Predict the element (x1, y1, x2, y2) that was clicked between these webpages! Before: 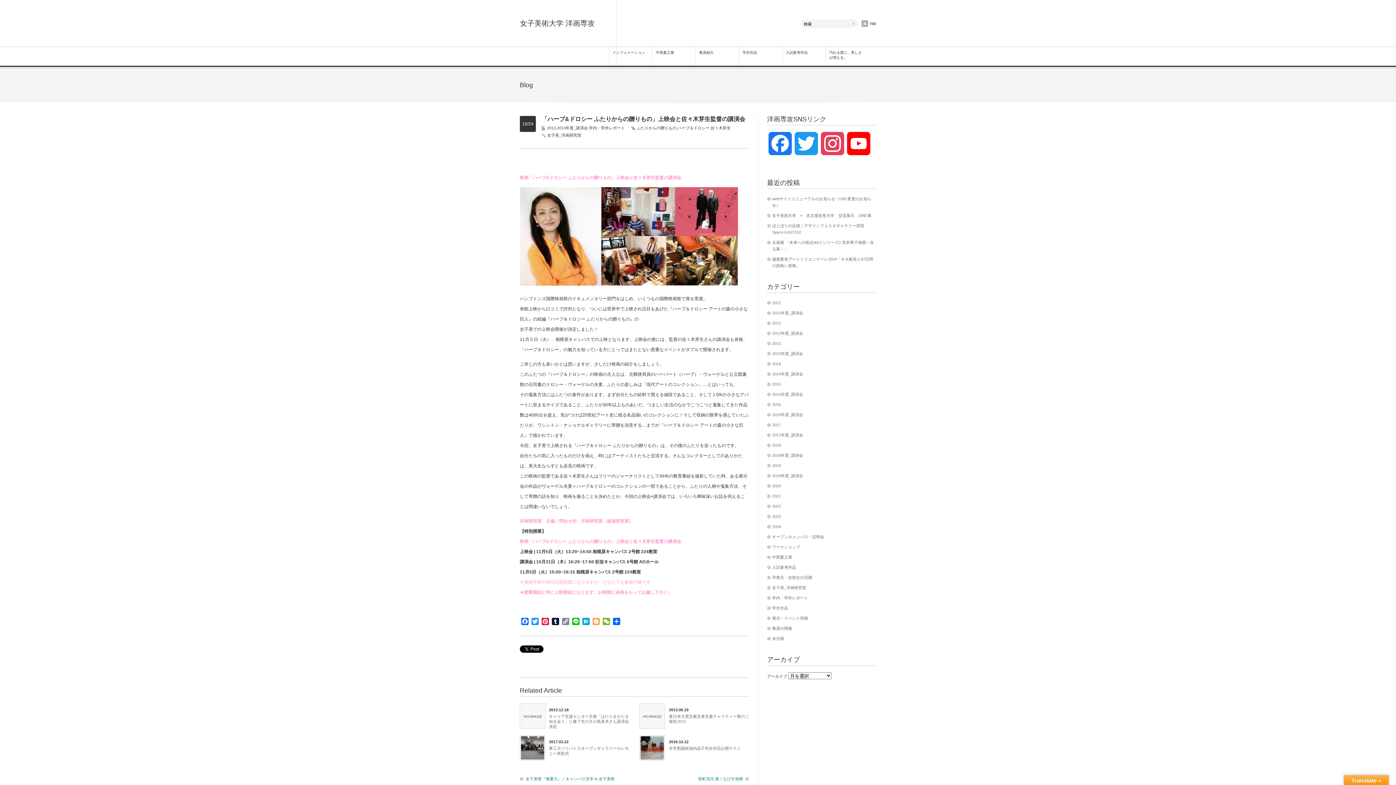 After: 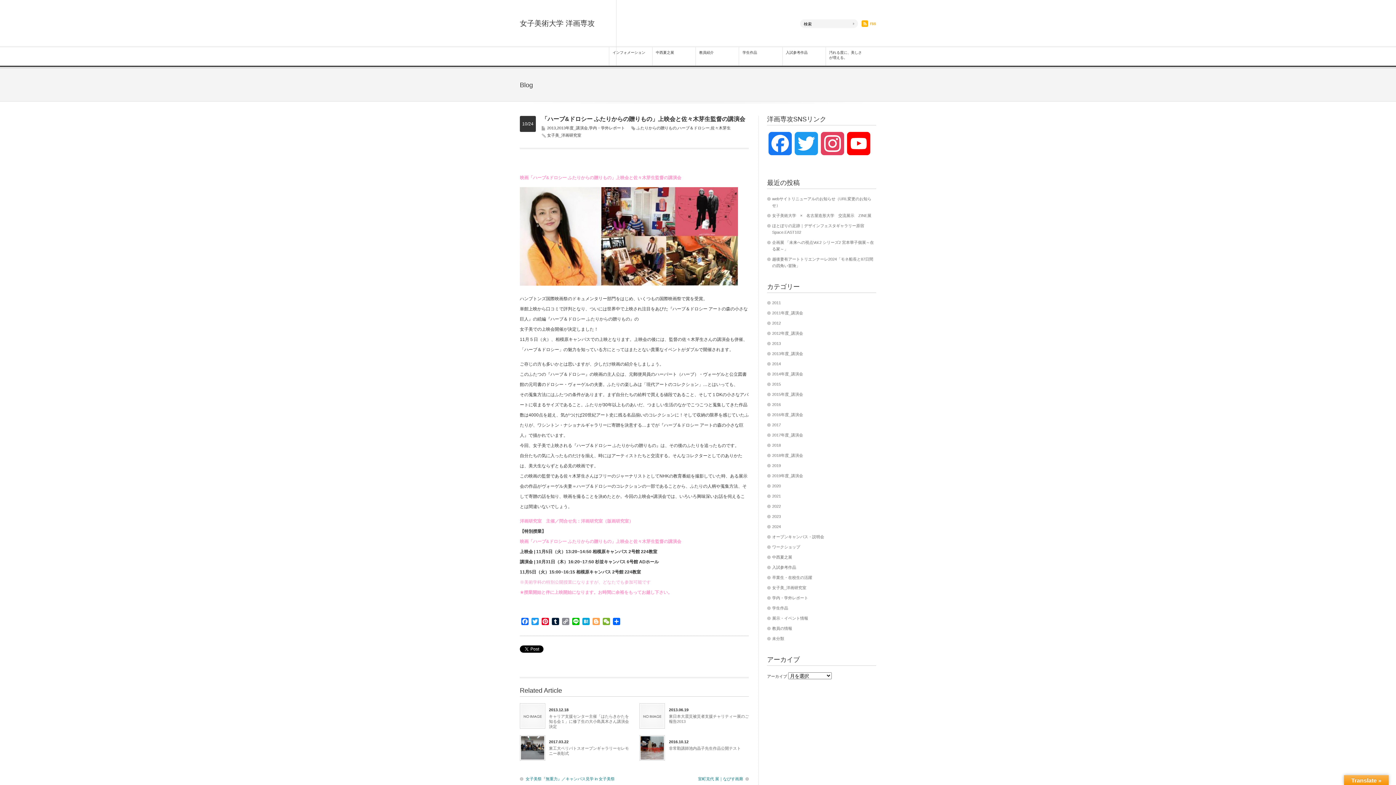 Action: bbox: (861, 22, 876, 28)